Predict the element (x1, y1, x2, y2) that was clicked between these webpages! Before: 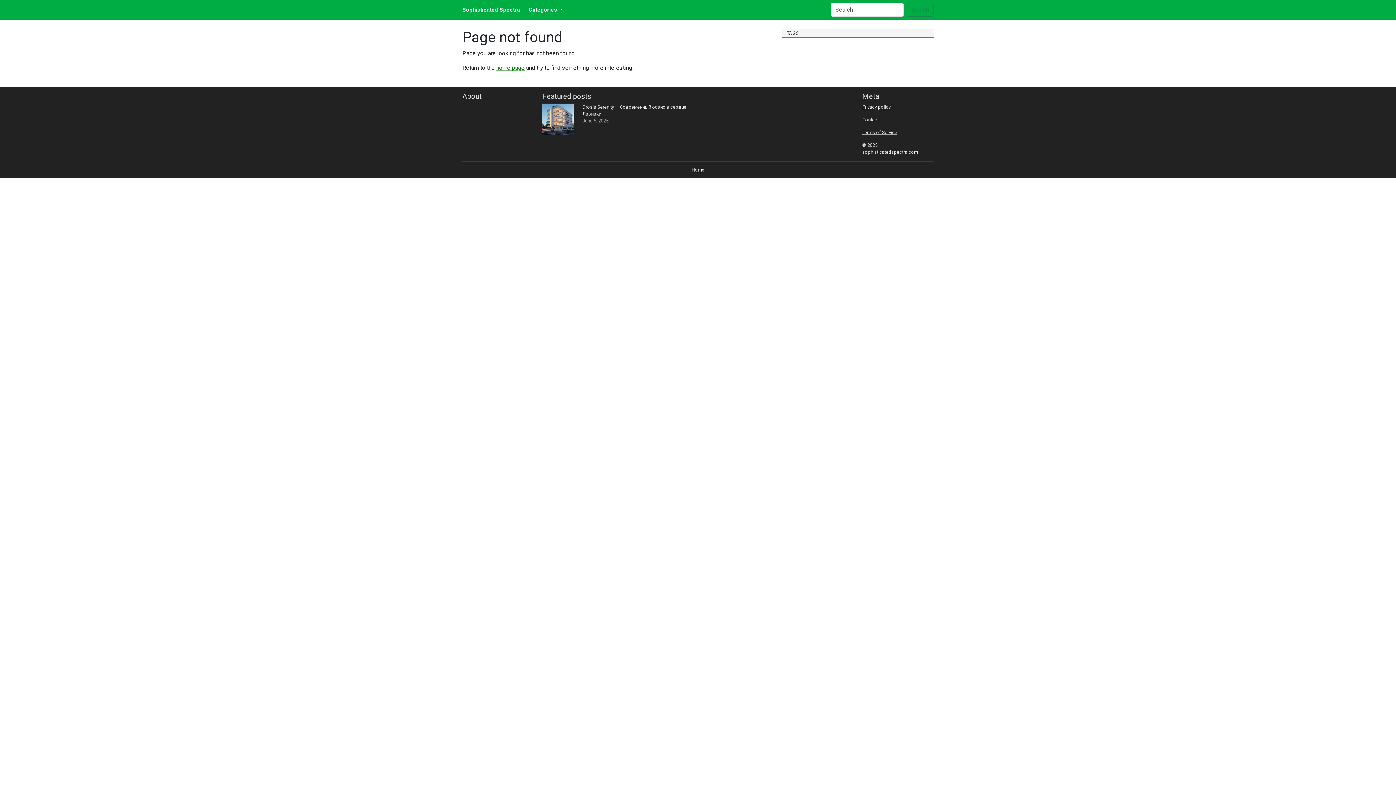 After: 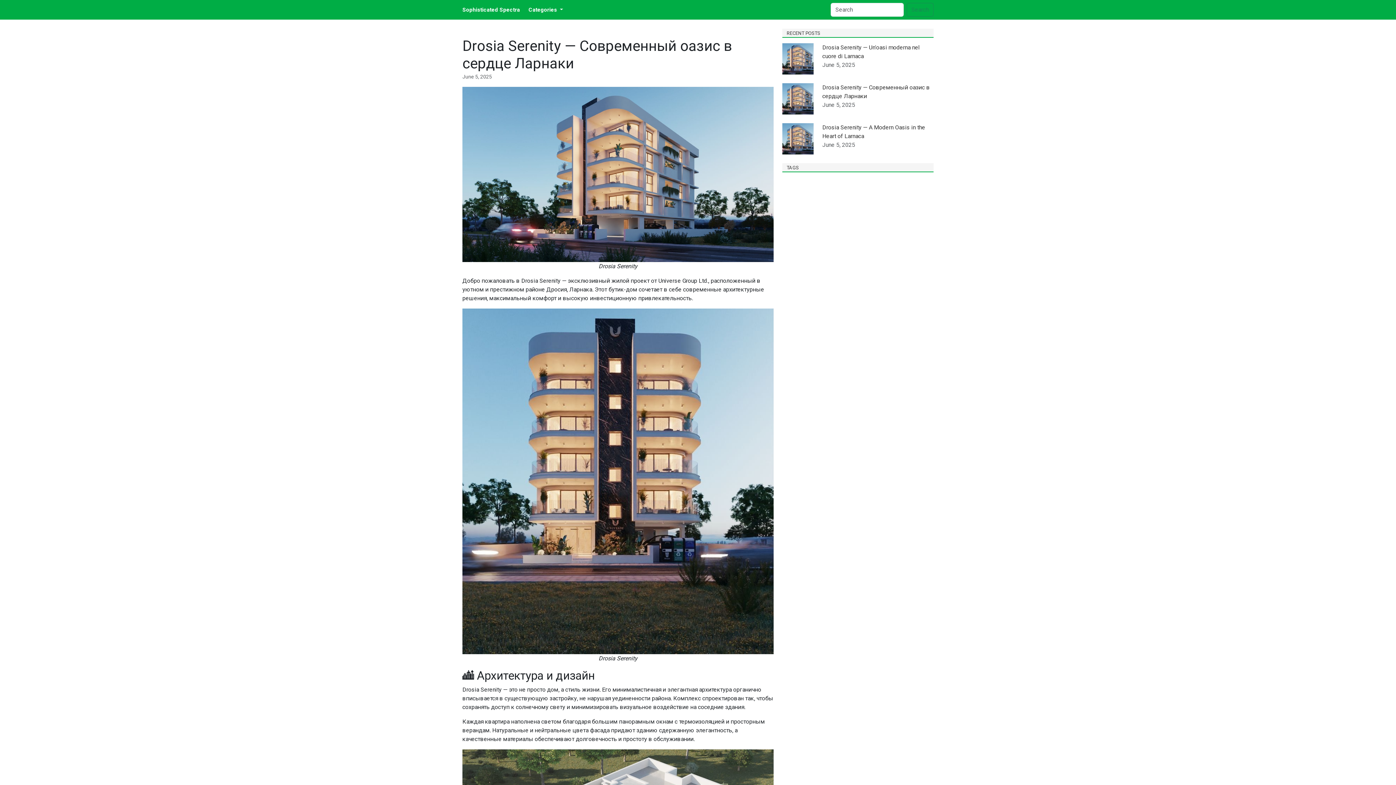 Action: bbox: (542, 103, 573, 134)